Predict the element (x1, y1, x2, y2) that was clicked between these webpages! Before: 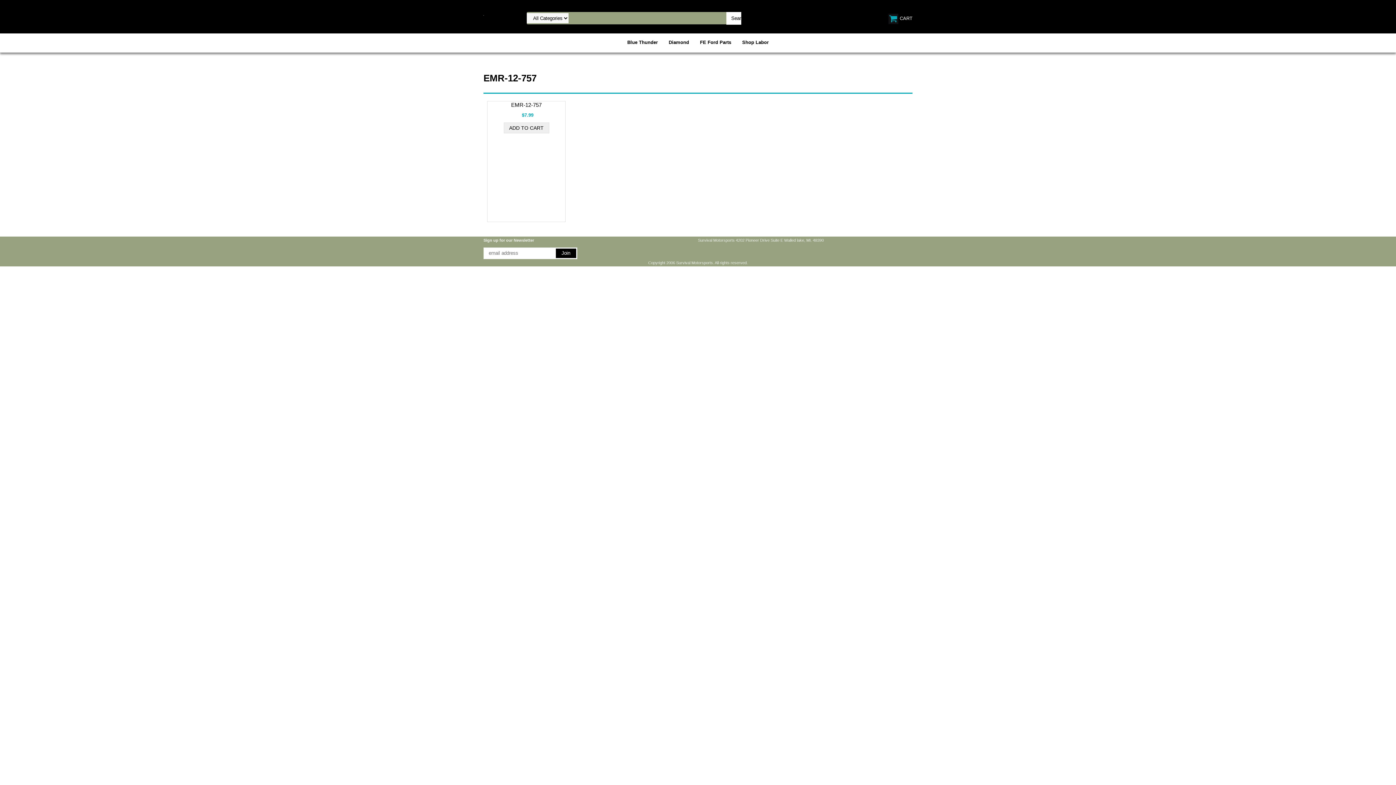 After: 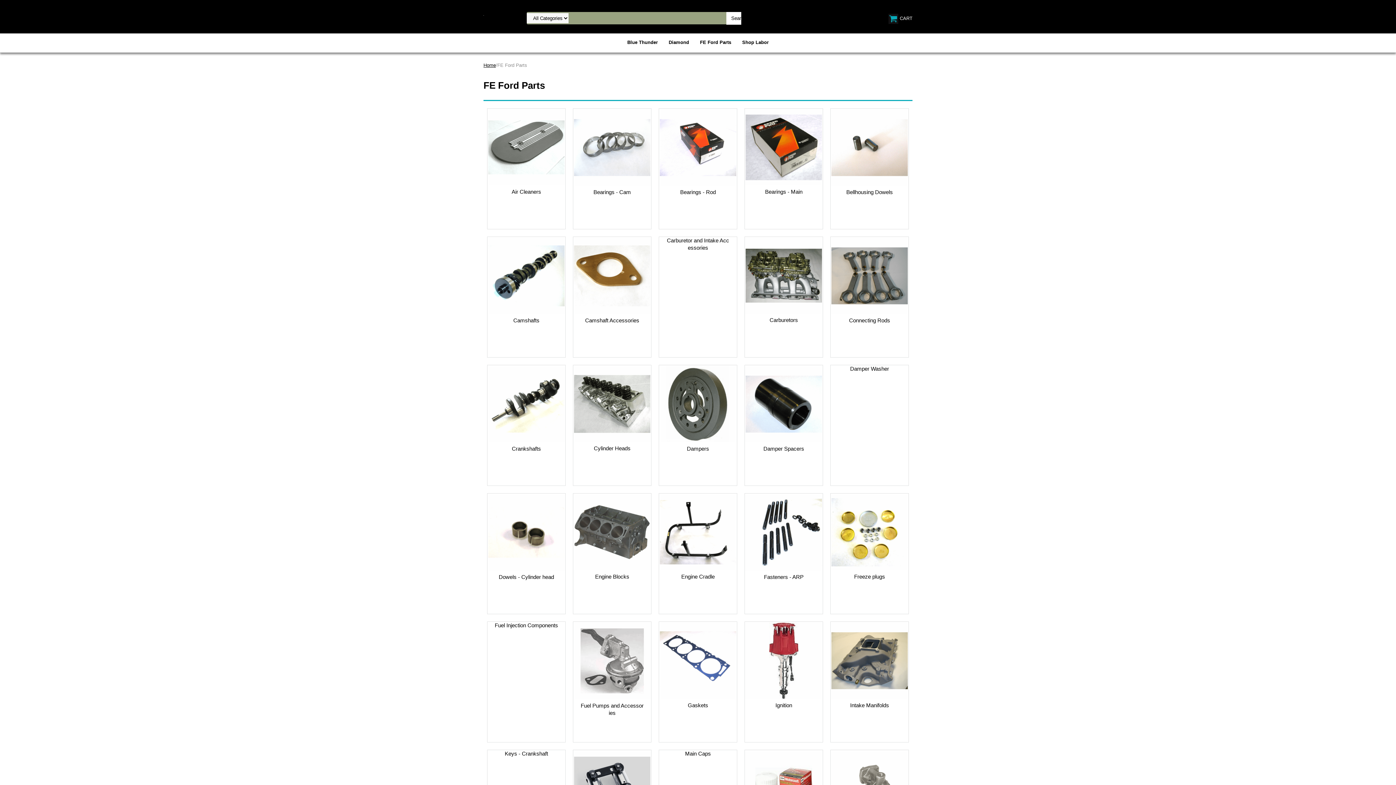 Action: label: FE Ford Parts bbox: (694, 33, 736, 51)